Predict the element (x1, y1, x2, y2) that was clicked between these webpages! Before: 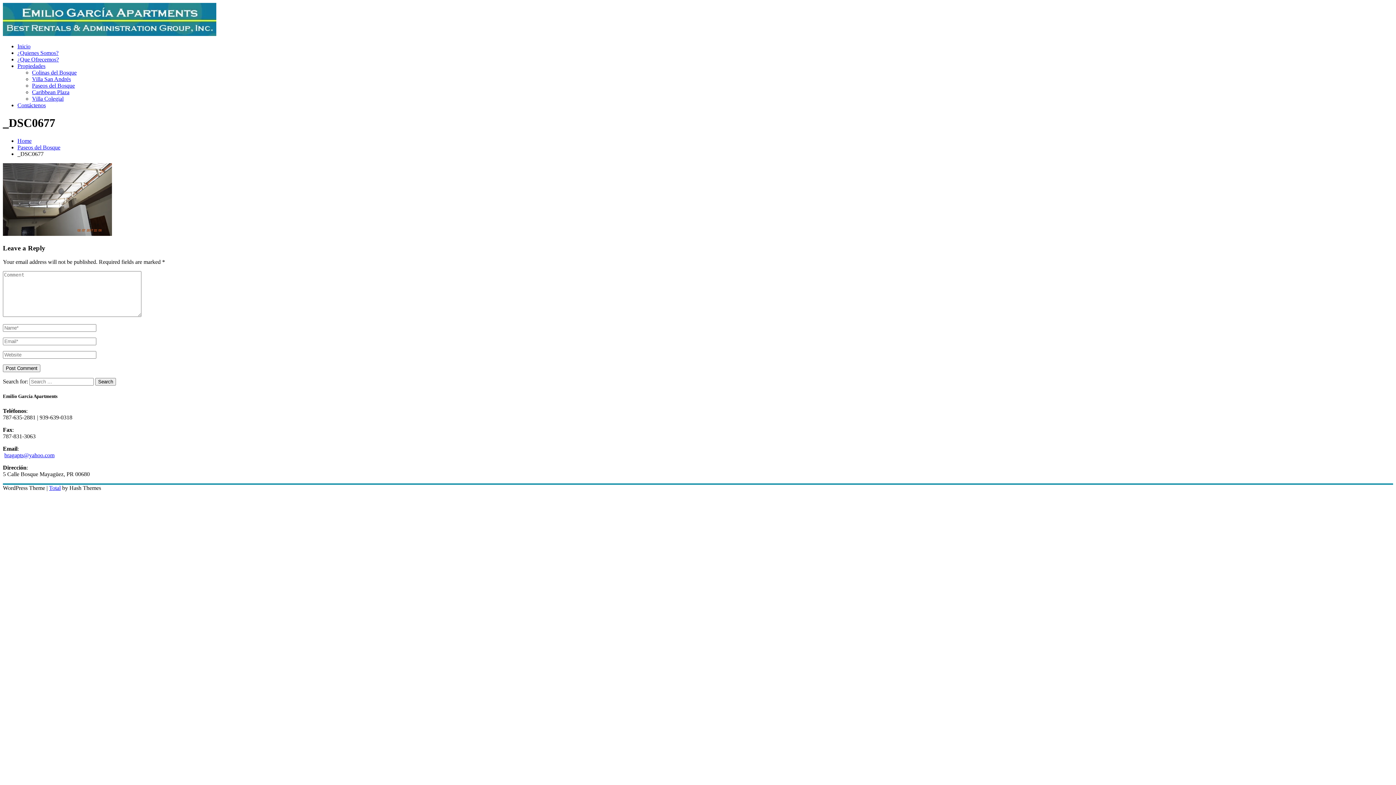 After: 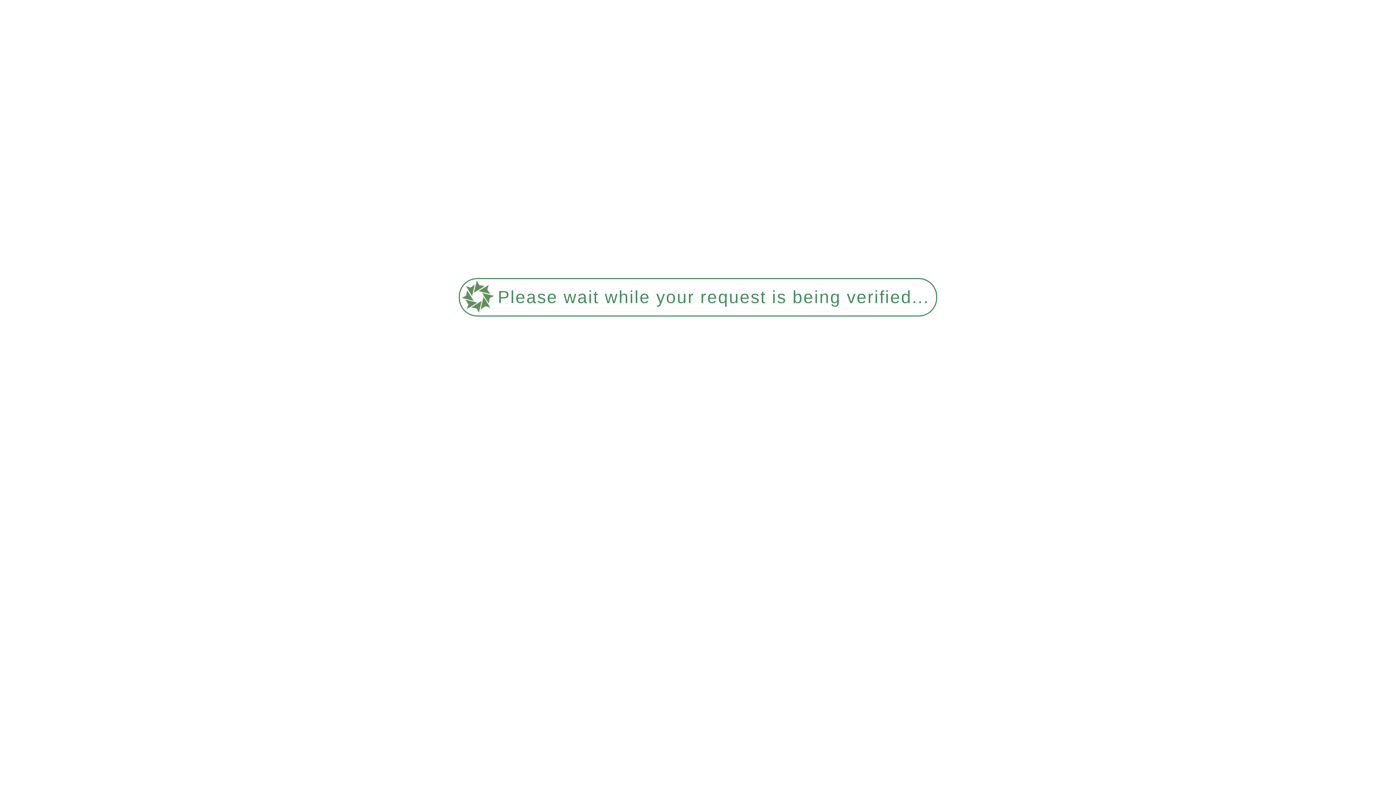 Action: label: Colinas del Bosque bbox: (32, 69, 76, 75)